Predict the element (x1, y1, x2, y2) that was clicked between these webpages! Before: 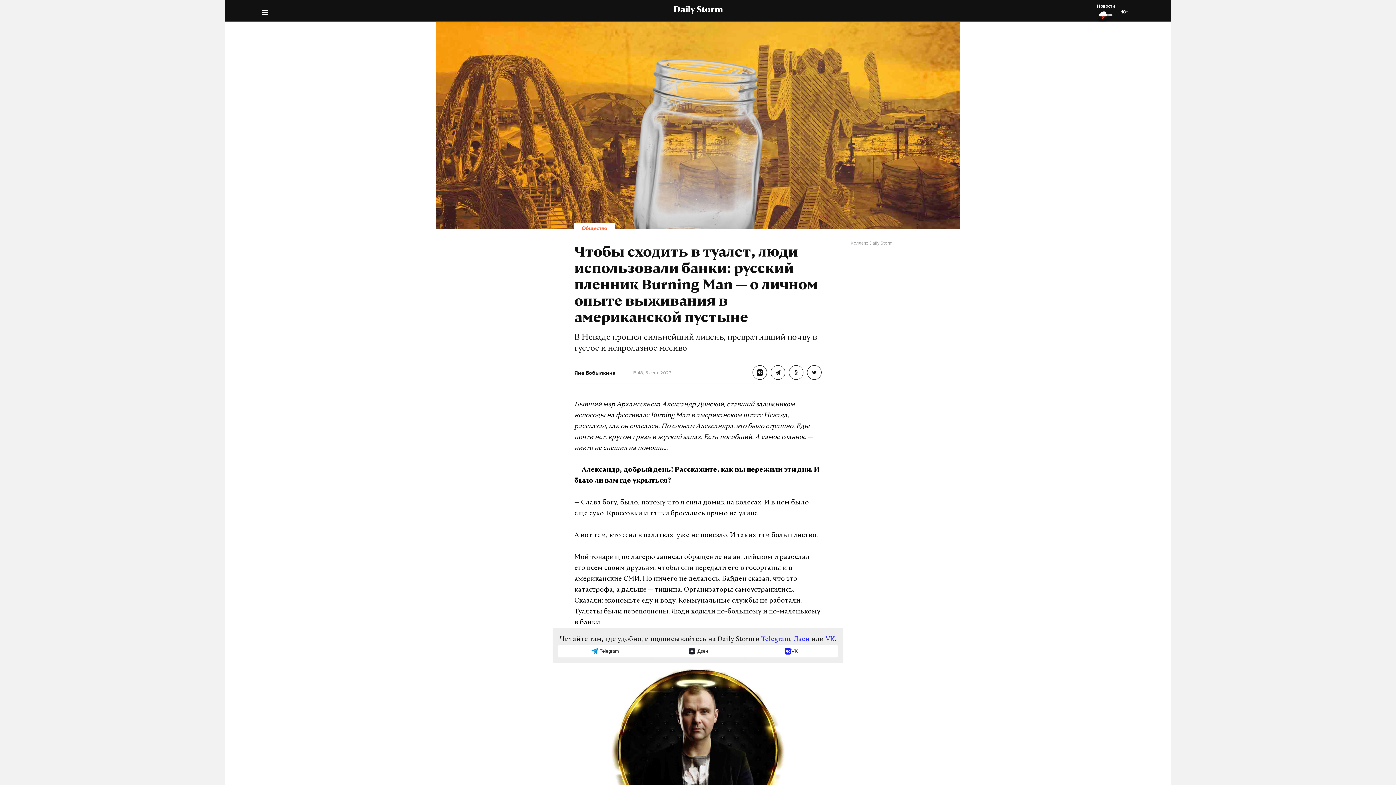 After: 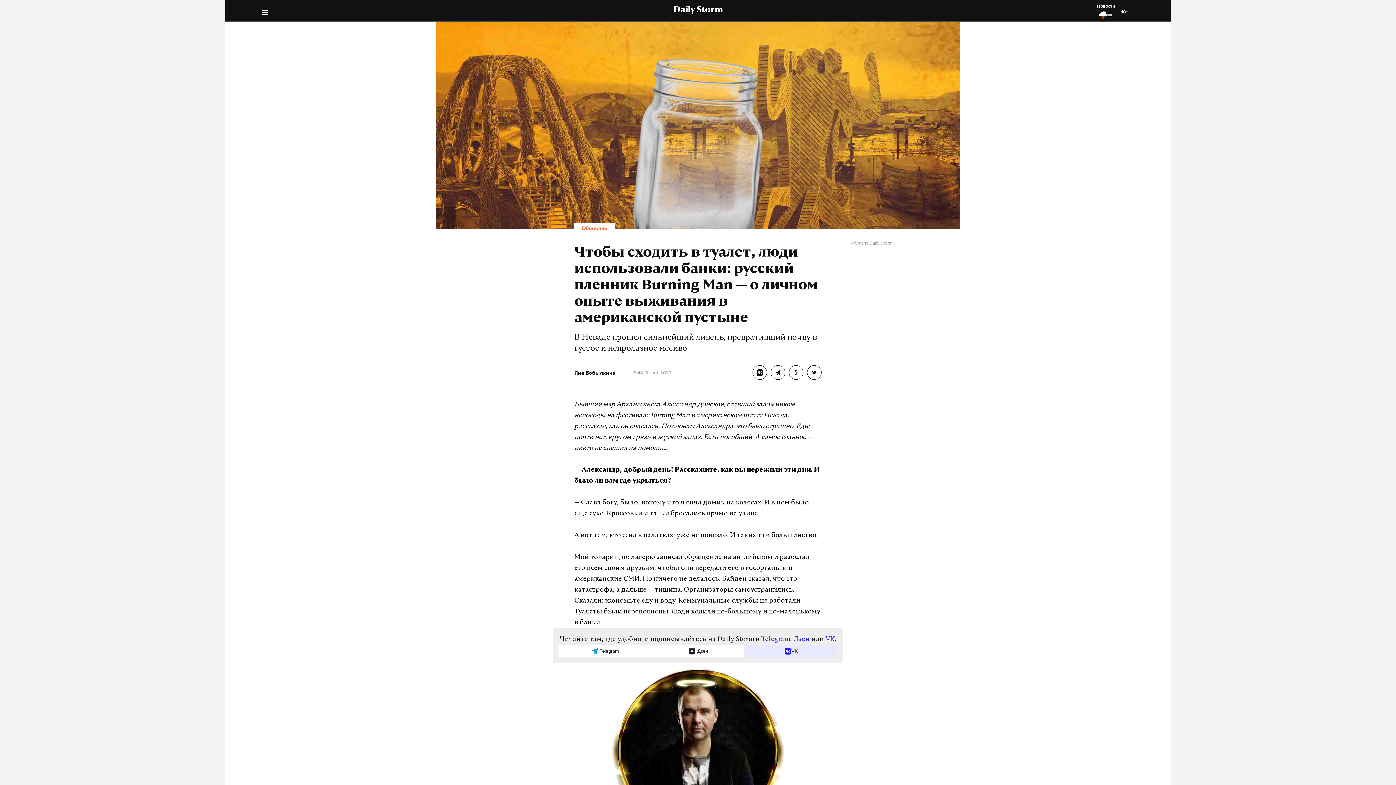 Action: label: VK bbox: (744, 645, 837, 657)